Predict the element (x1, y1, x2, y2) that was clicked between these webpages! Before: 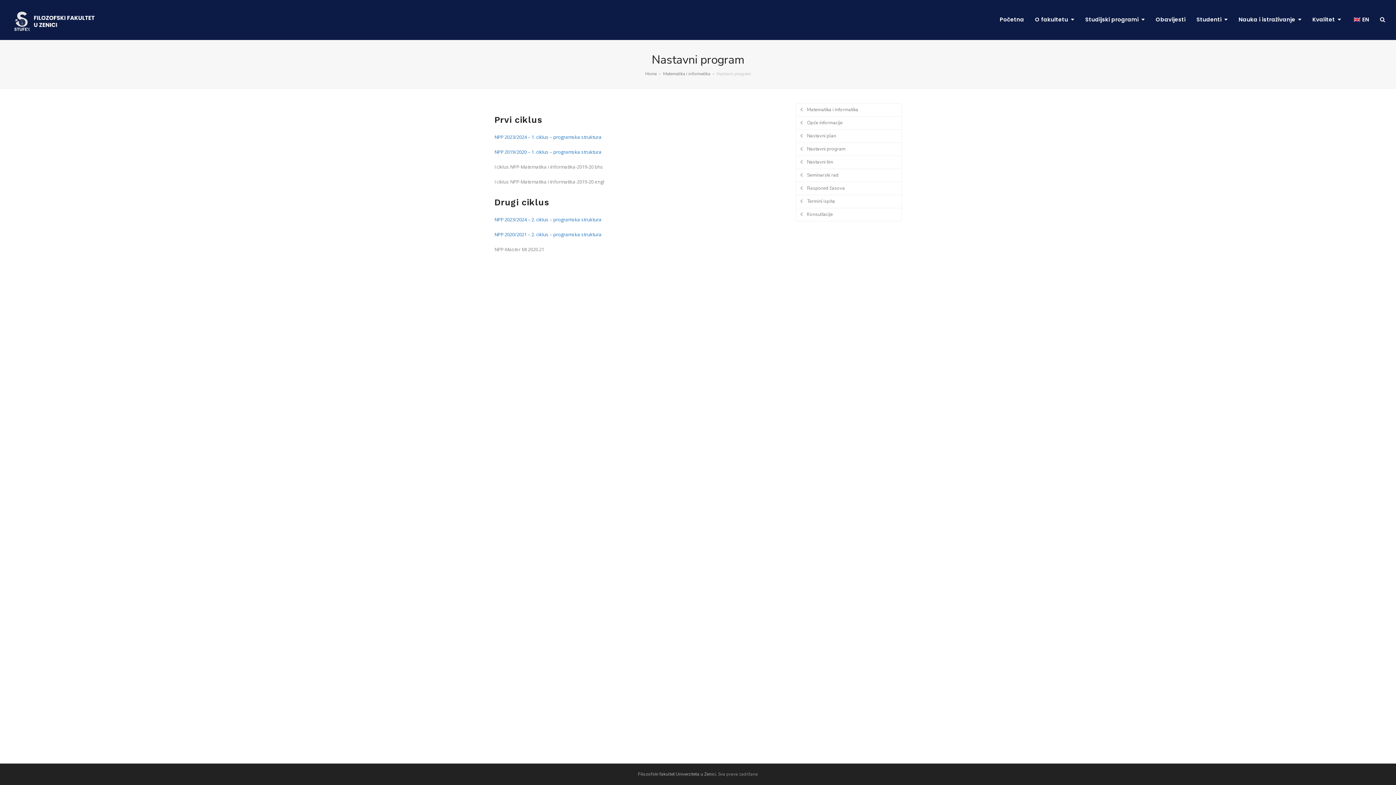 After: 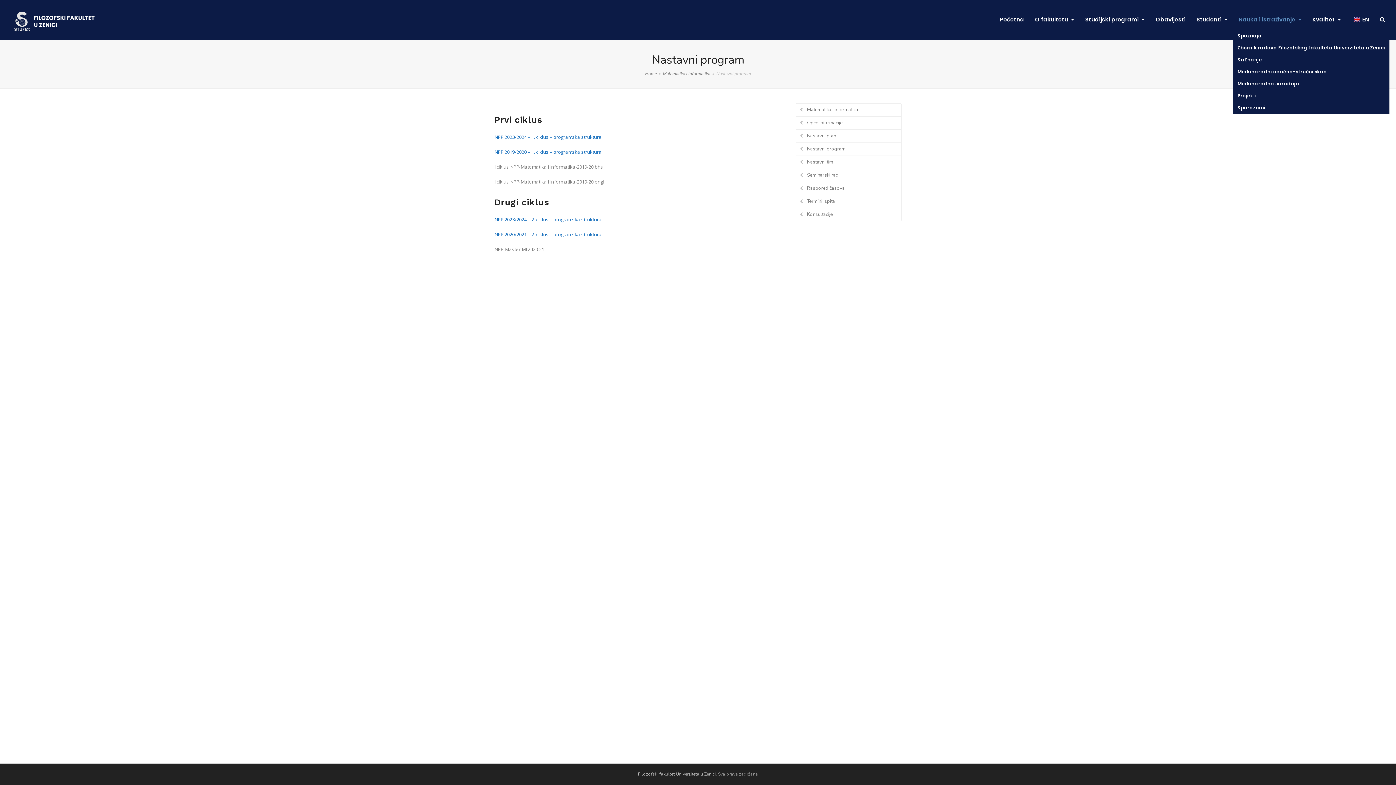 Action: bbox: (1233, 10, 1307, 29) label: Nauka i istraživanje 